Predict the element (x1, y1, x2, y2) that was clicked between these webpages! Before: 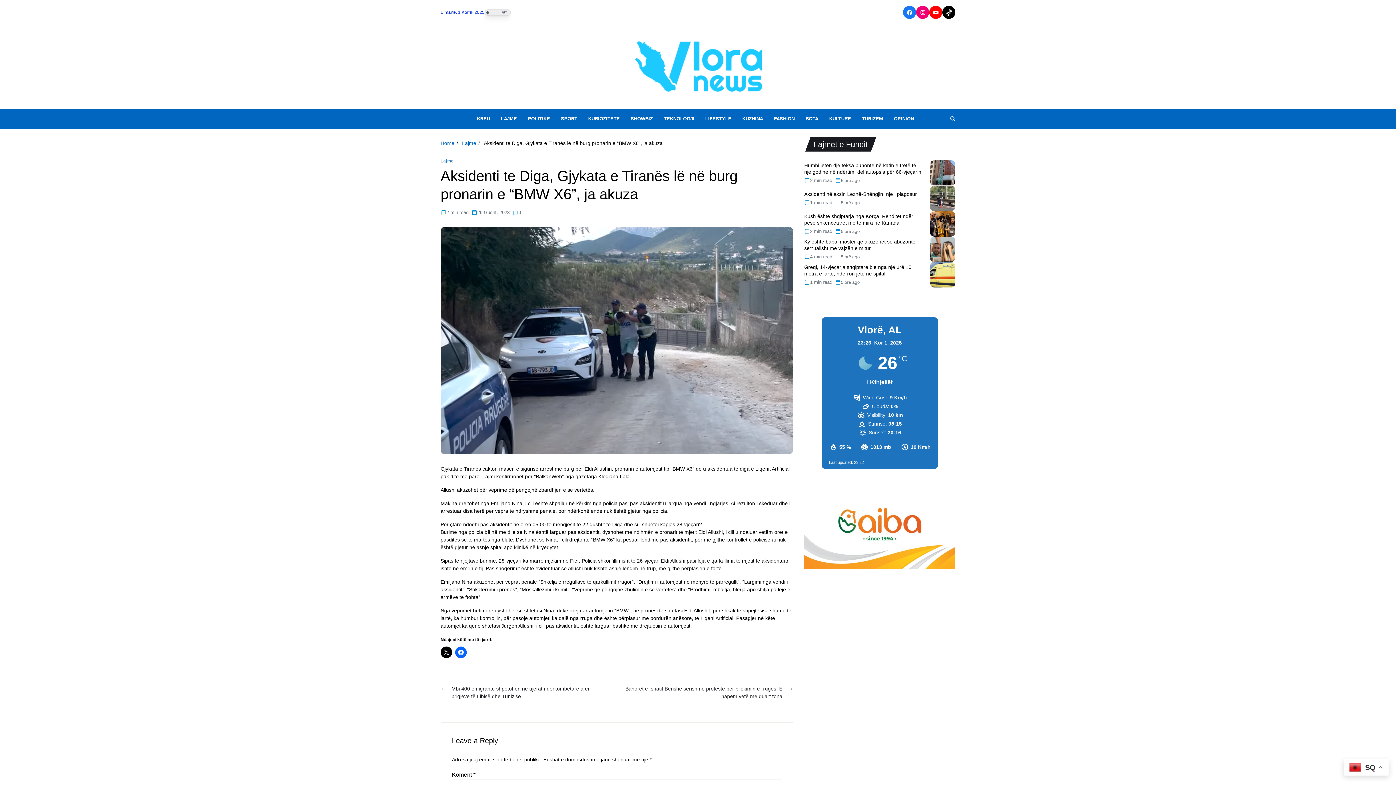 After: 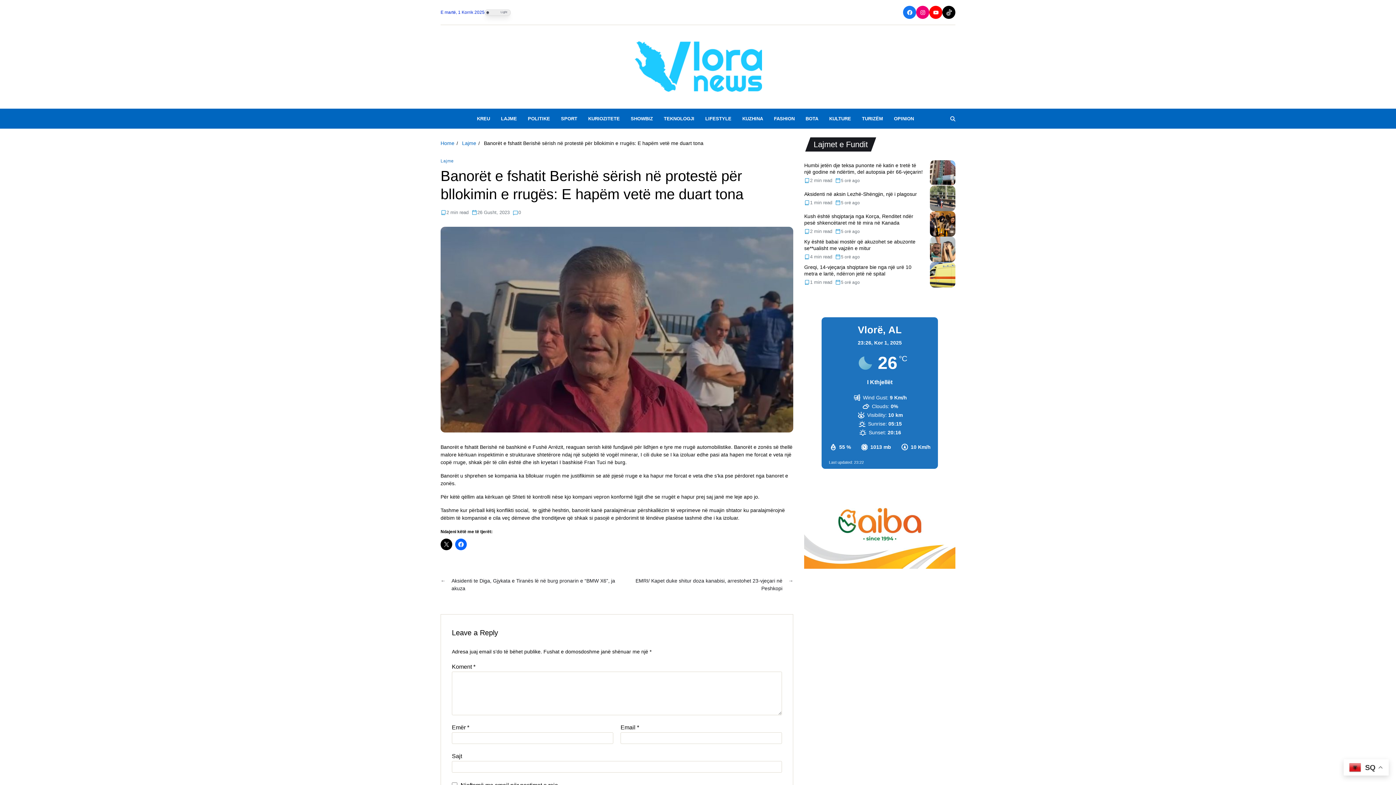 Action: bbox: (616, 685, 793, 700) label: →
Banorët e fshatit Berishë sërish në protestë për bllokimin e rrugës: E hapëm vetë me duart tona